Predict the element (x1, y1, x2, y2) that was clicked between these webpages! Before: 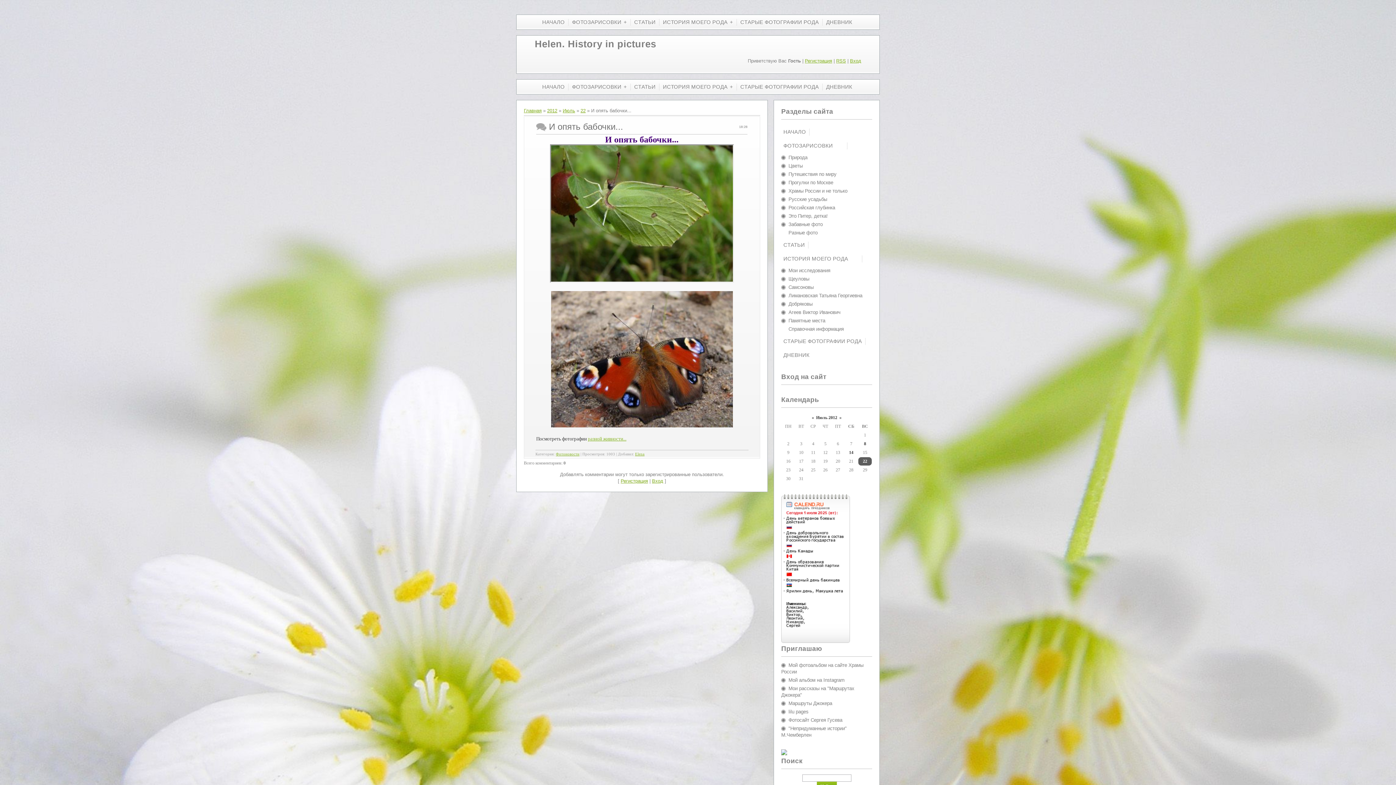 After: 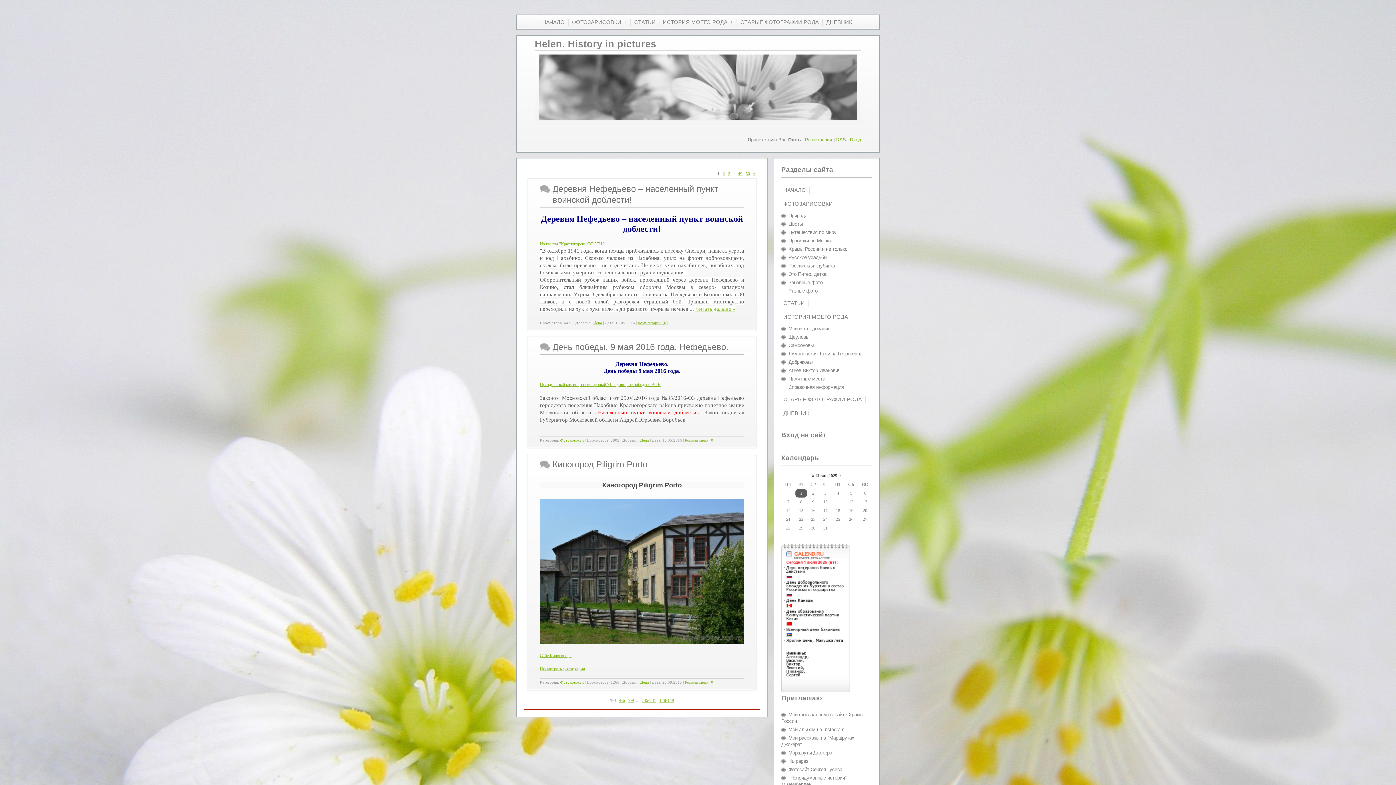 Action: bbox: (524, 108, 541, 113) label: Главная